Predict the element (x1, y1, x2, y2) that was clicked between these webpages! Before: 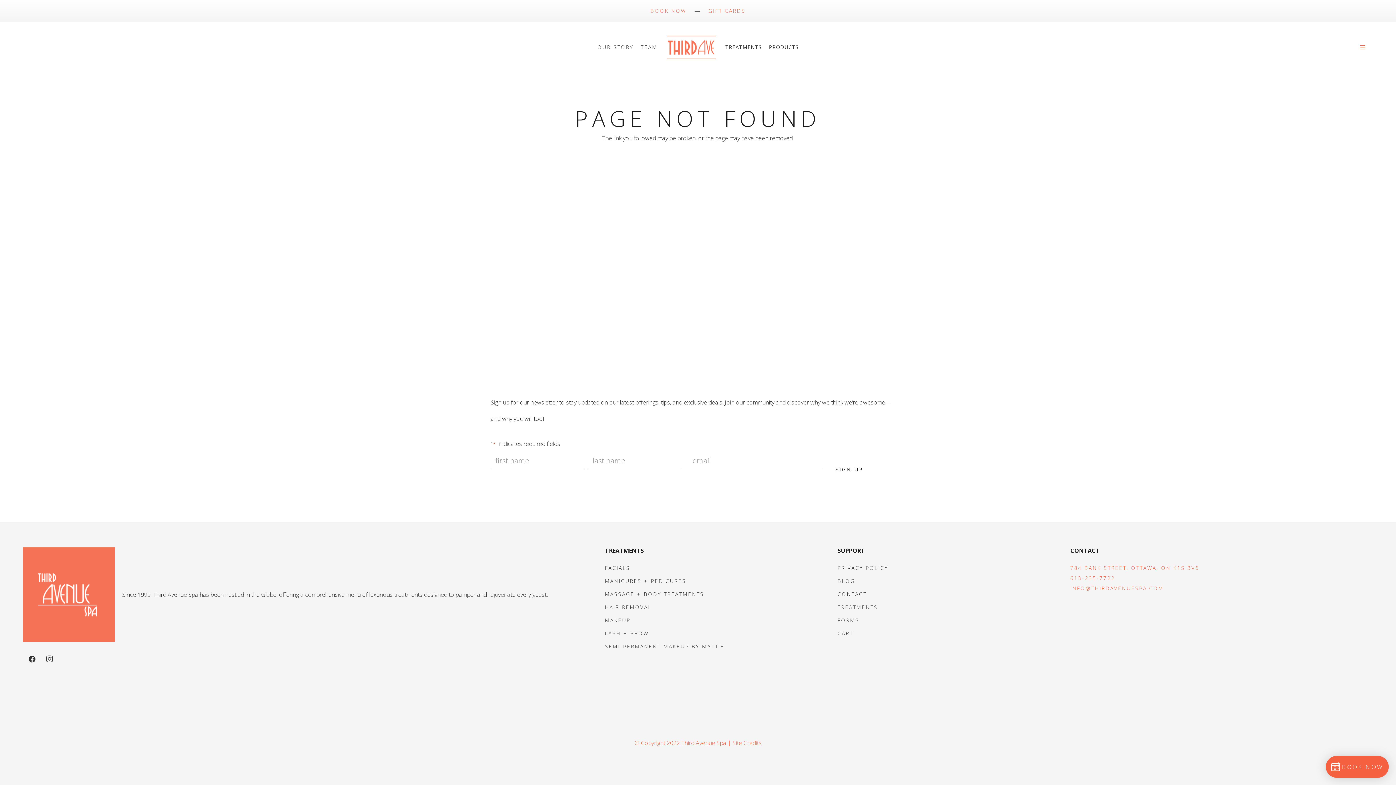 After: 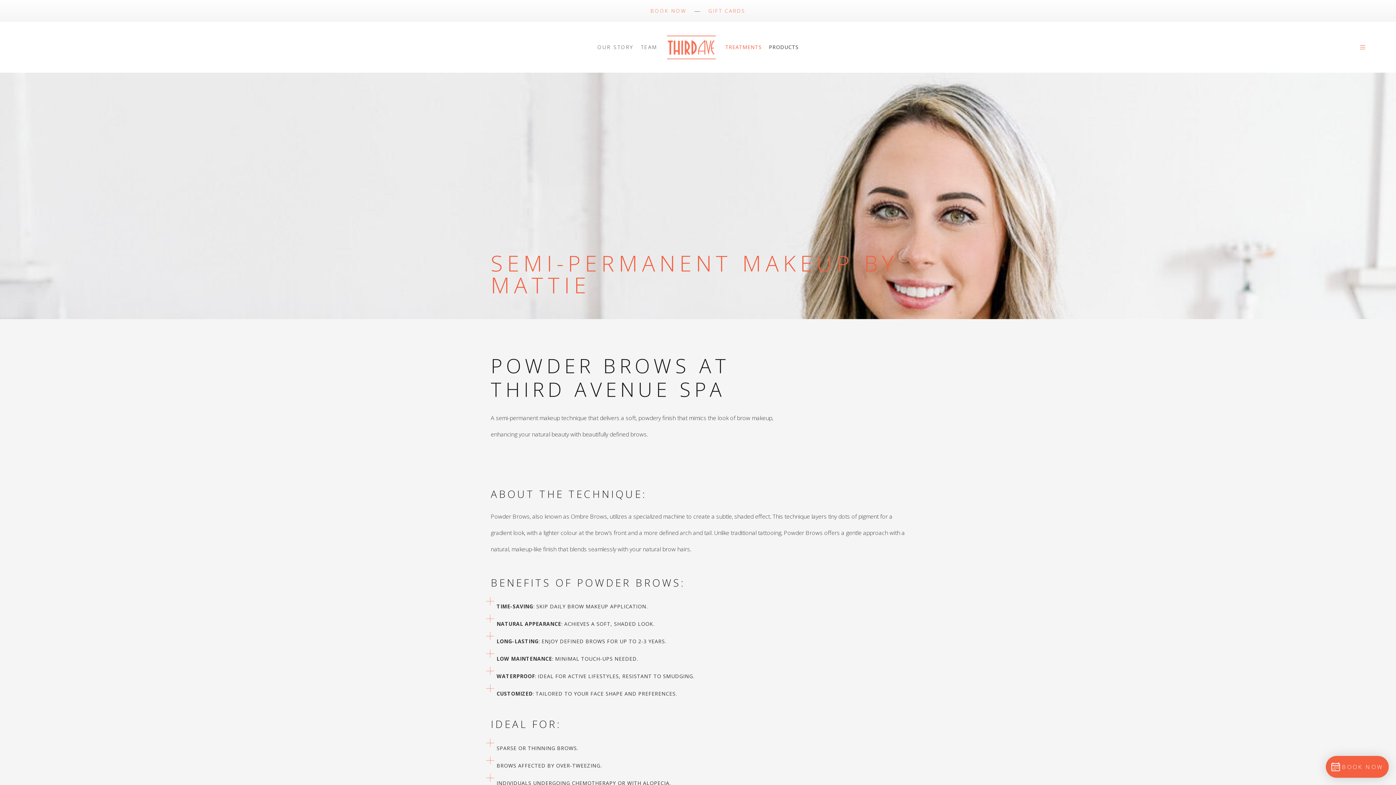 Action: bbox: (605, 643, 724, 650) label: SEMI-PERMANENT MAKEUP BY MATTIE